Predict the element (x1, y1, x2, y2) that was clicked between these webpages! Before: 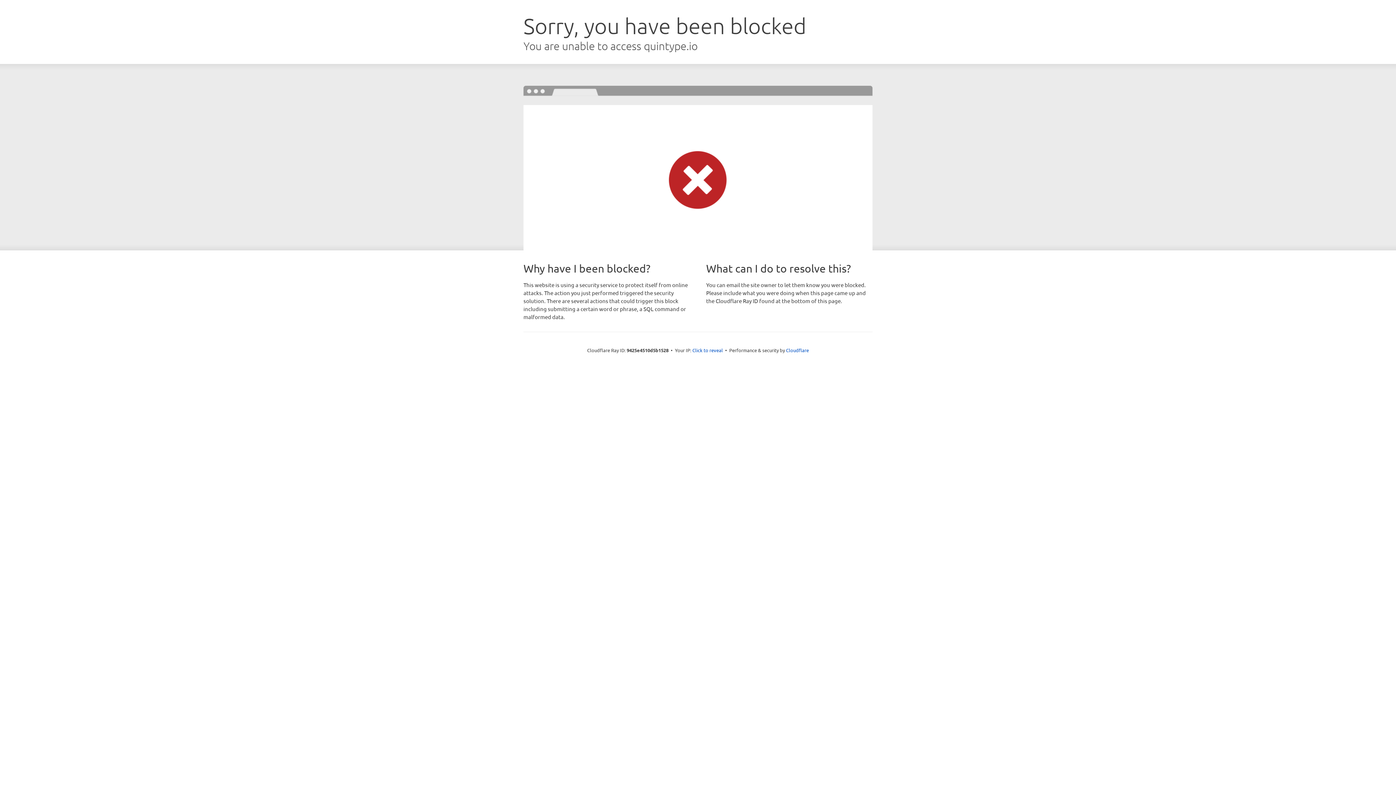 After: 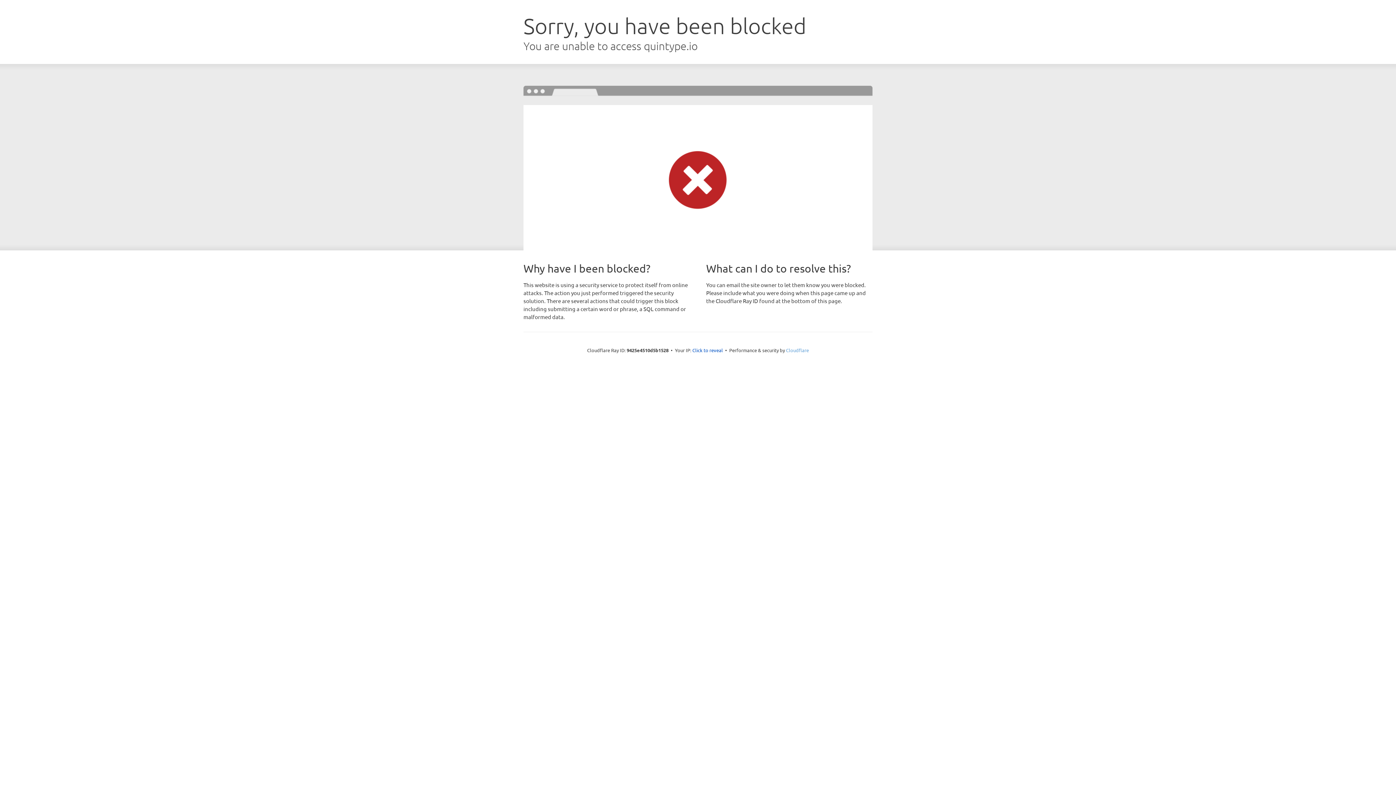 Action: bbox: (786, 347, 809, 353) label: Cloudflare